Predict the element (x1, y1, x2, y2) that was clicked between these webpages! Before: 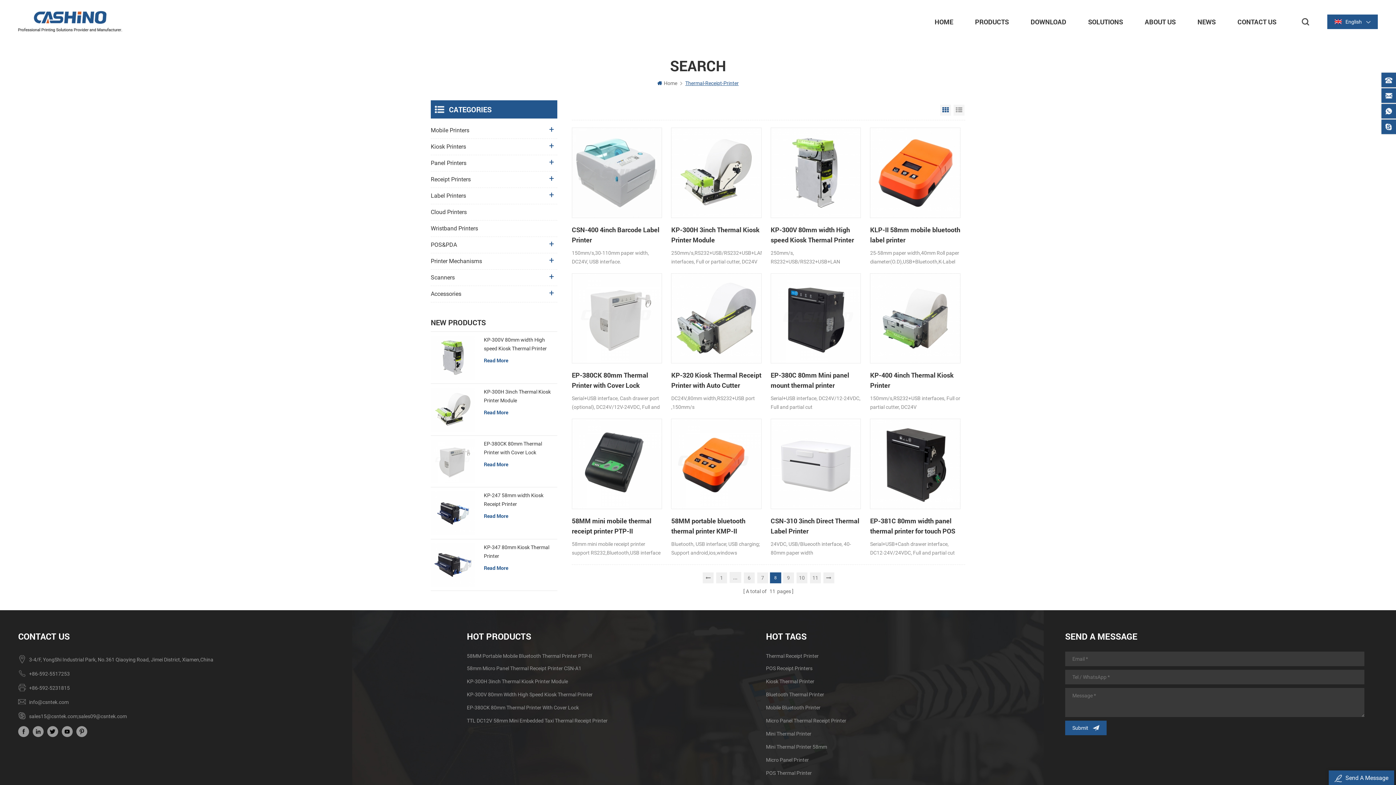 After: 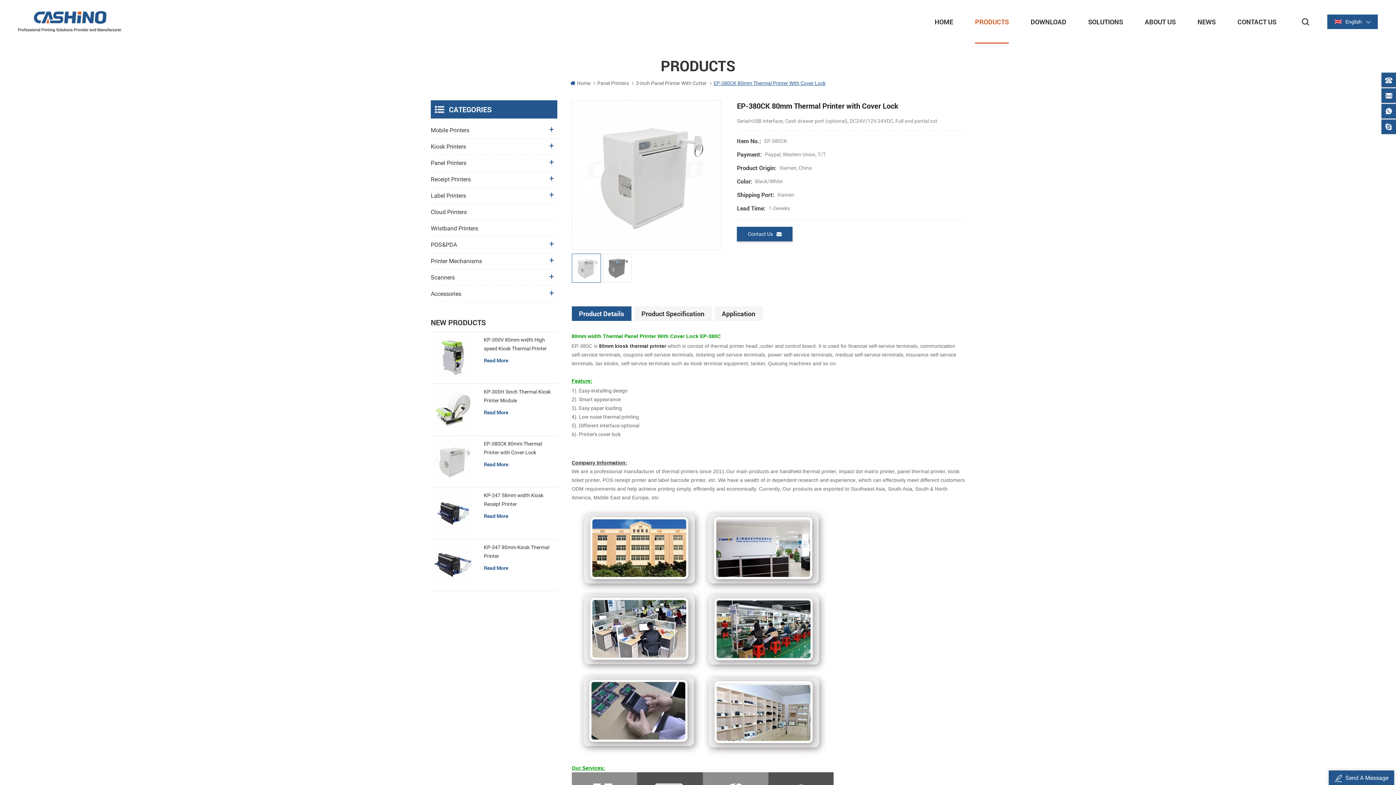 Action: bbox: (571, 273, 662, 363)